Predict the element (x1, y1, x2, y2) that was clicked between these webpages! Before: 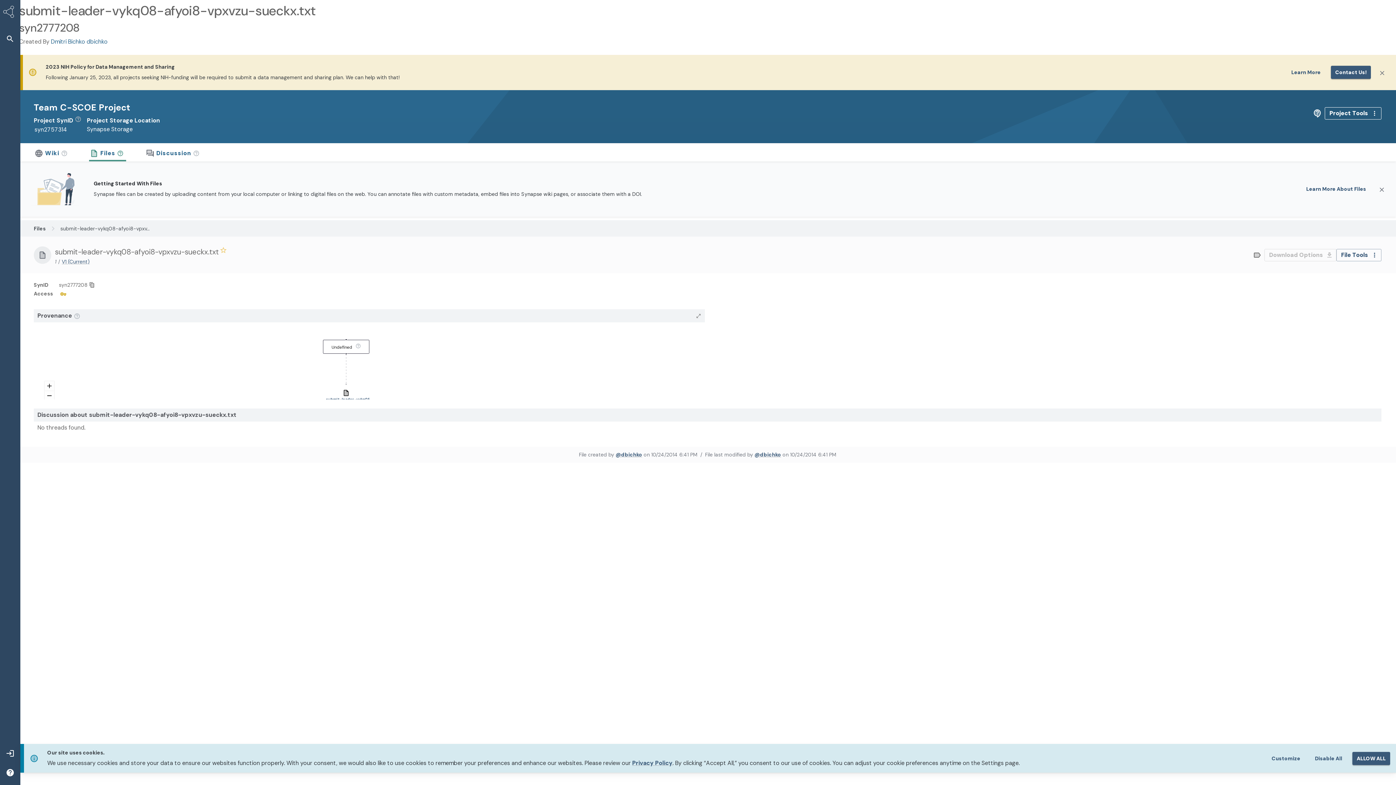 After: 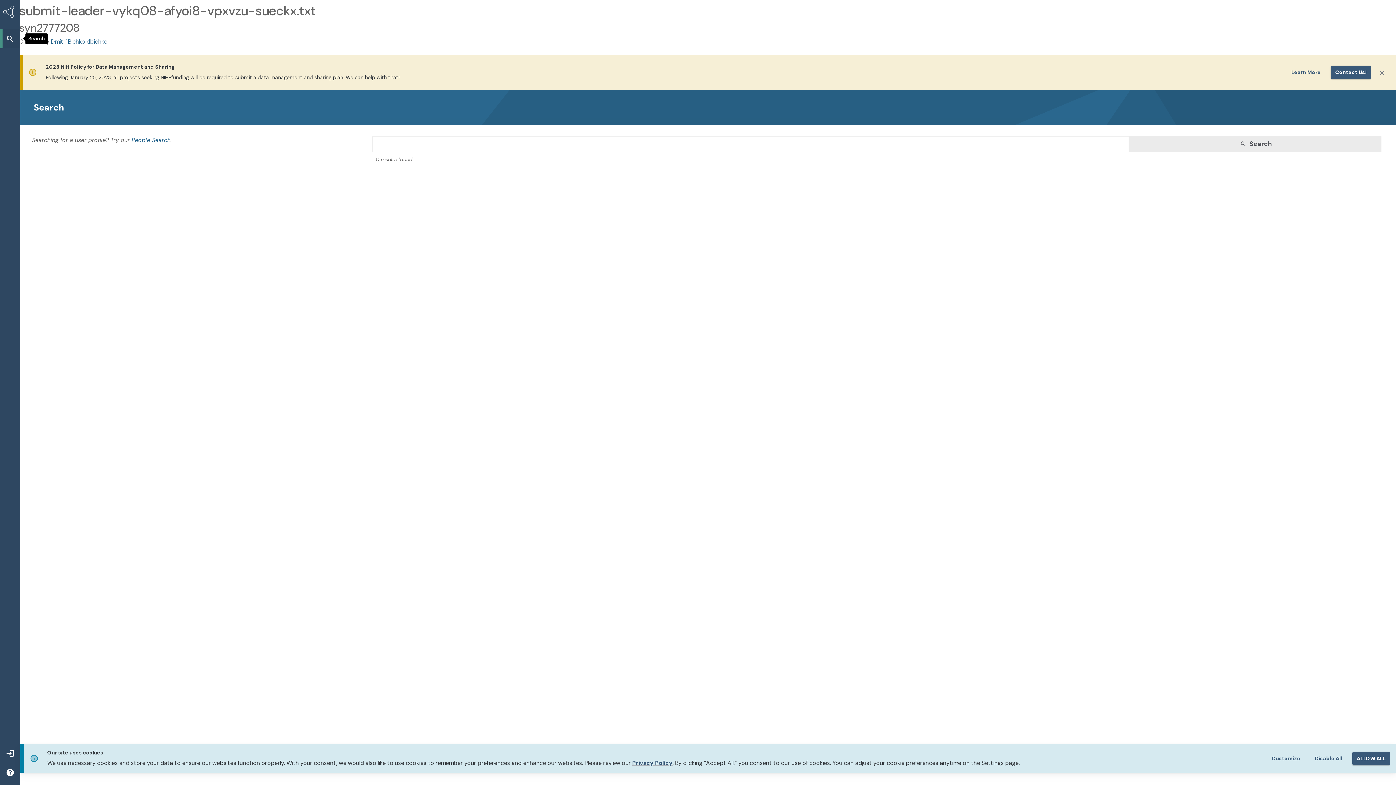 Action: bbox: (0, 29, 20, 48)